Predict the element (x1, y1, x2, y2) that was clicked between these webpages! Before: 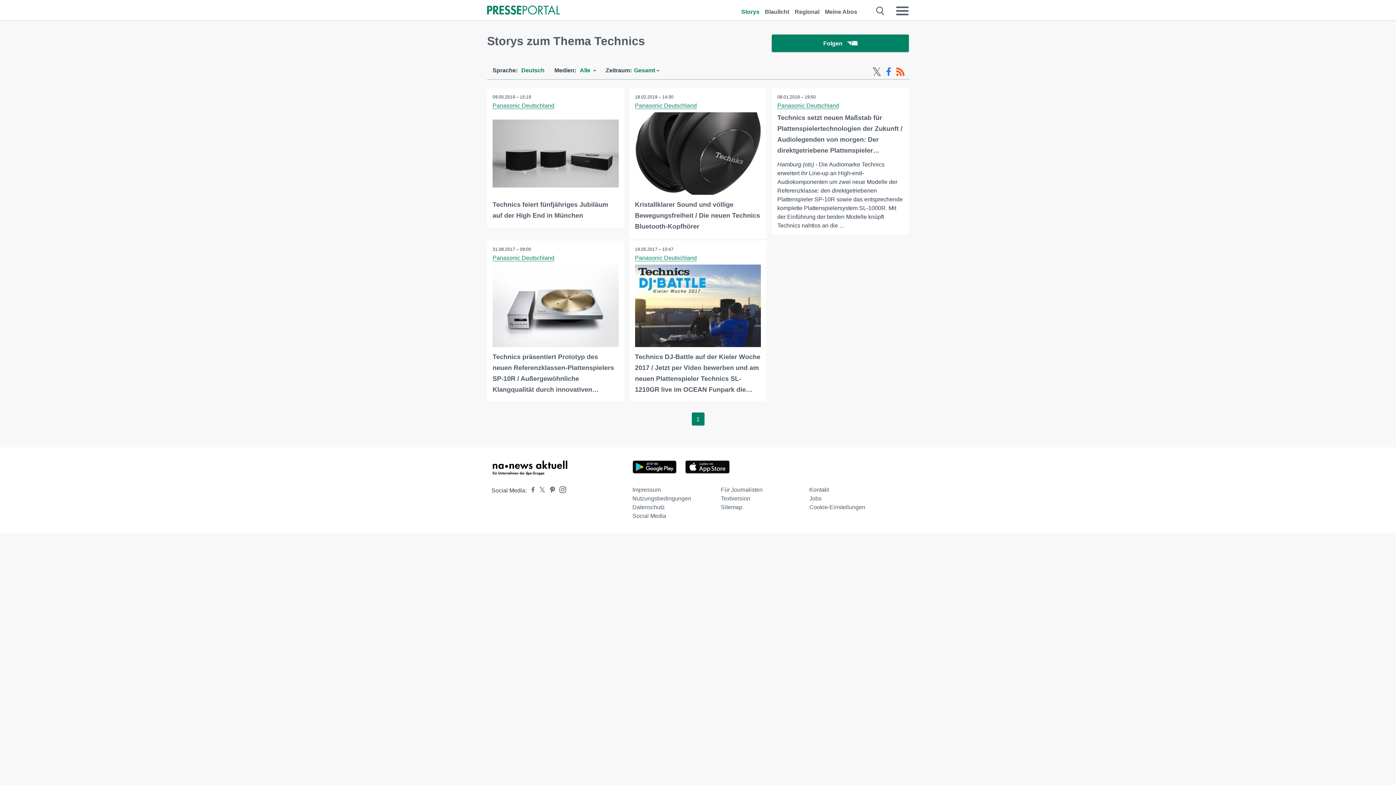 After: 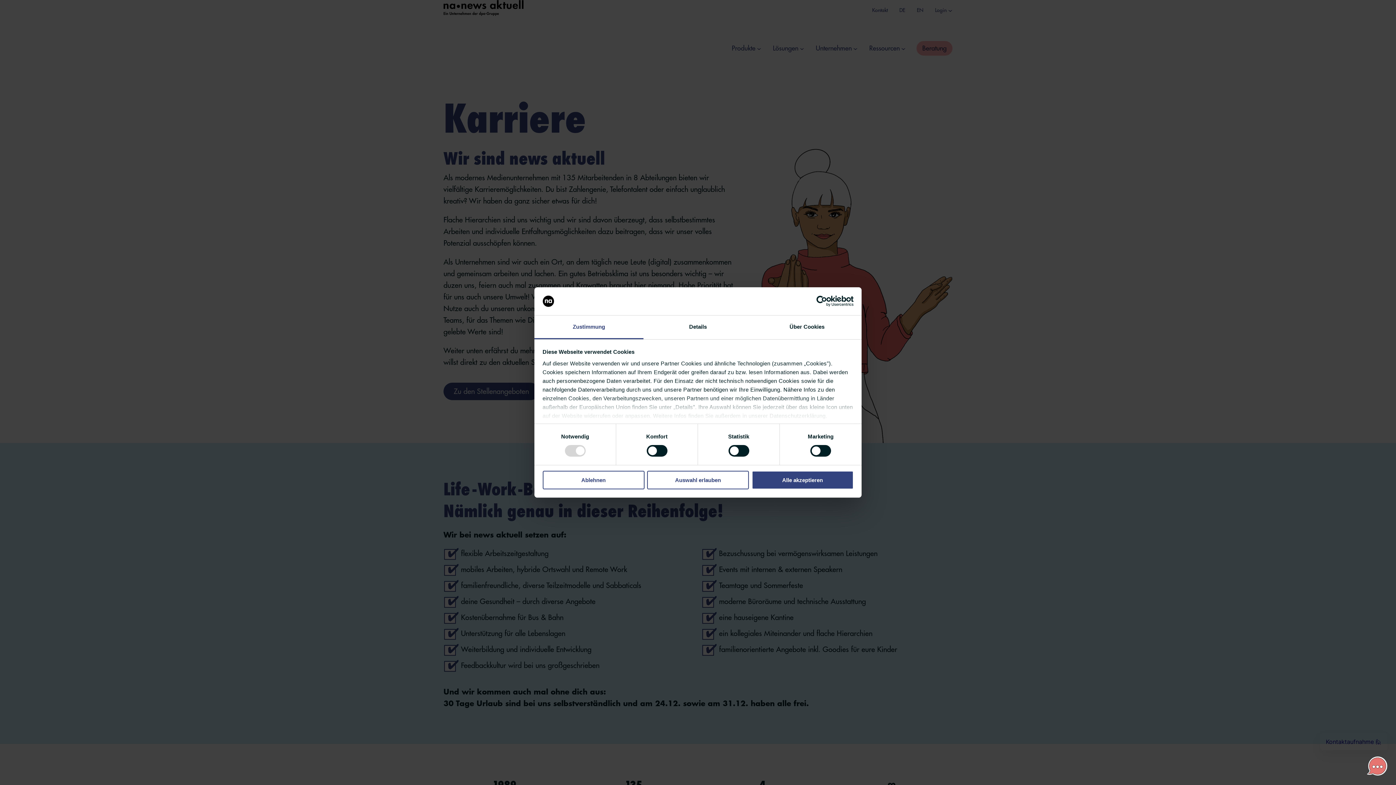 Action: label: Jobs bbox: (809, 495, 821, 501)